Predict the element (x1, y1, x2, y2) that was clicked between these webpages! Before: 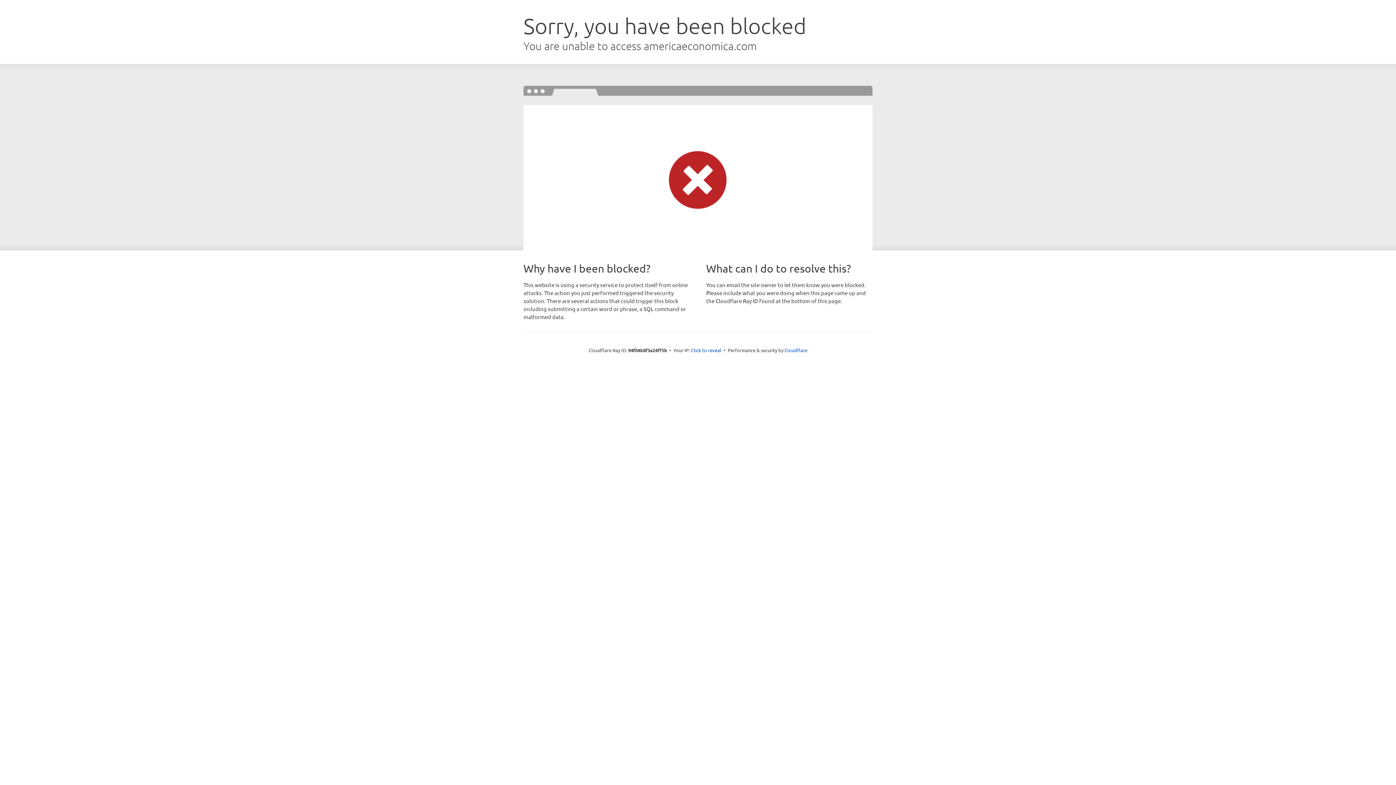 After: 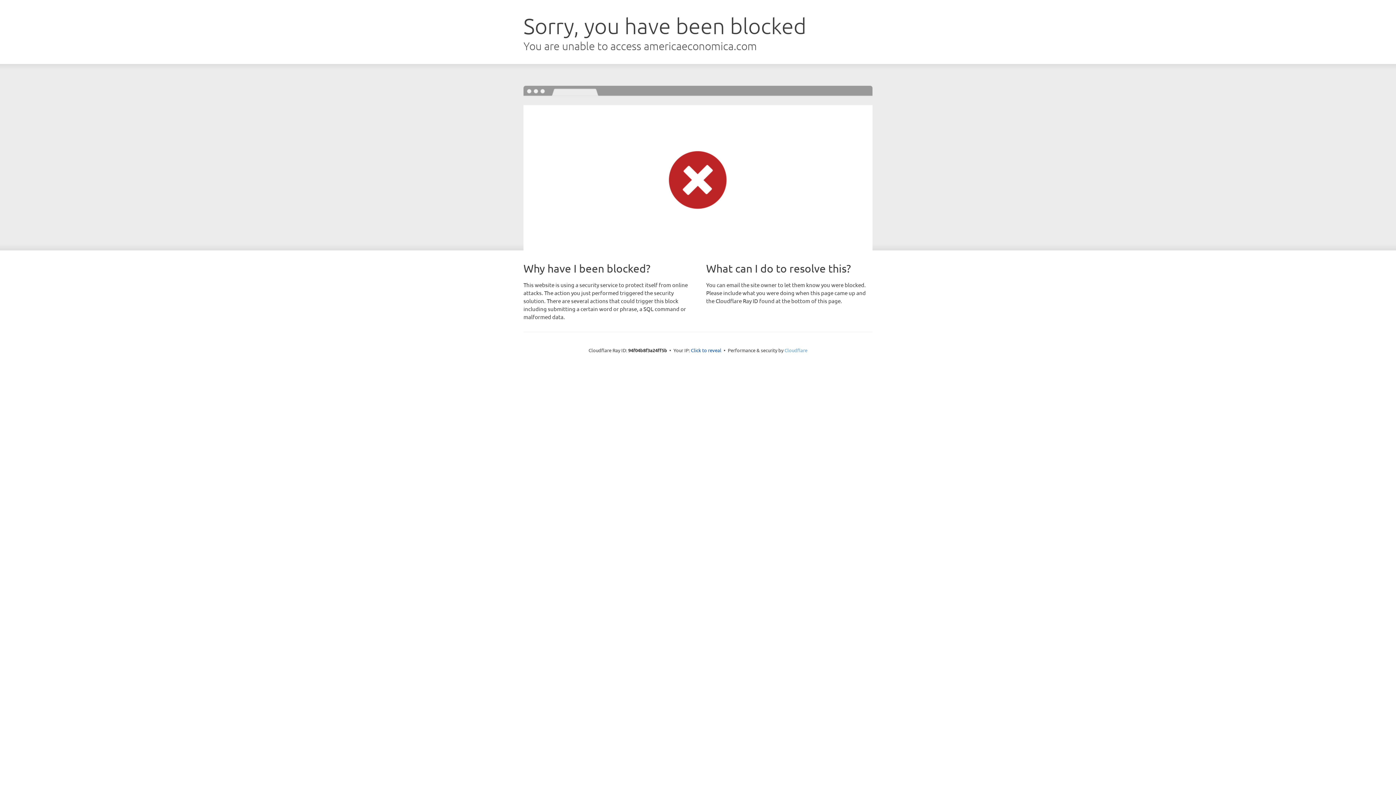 Action: label: Cloudflare bbox: (784, 347, 807, 353)